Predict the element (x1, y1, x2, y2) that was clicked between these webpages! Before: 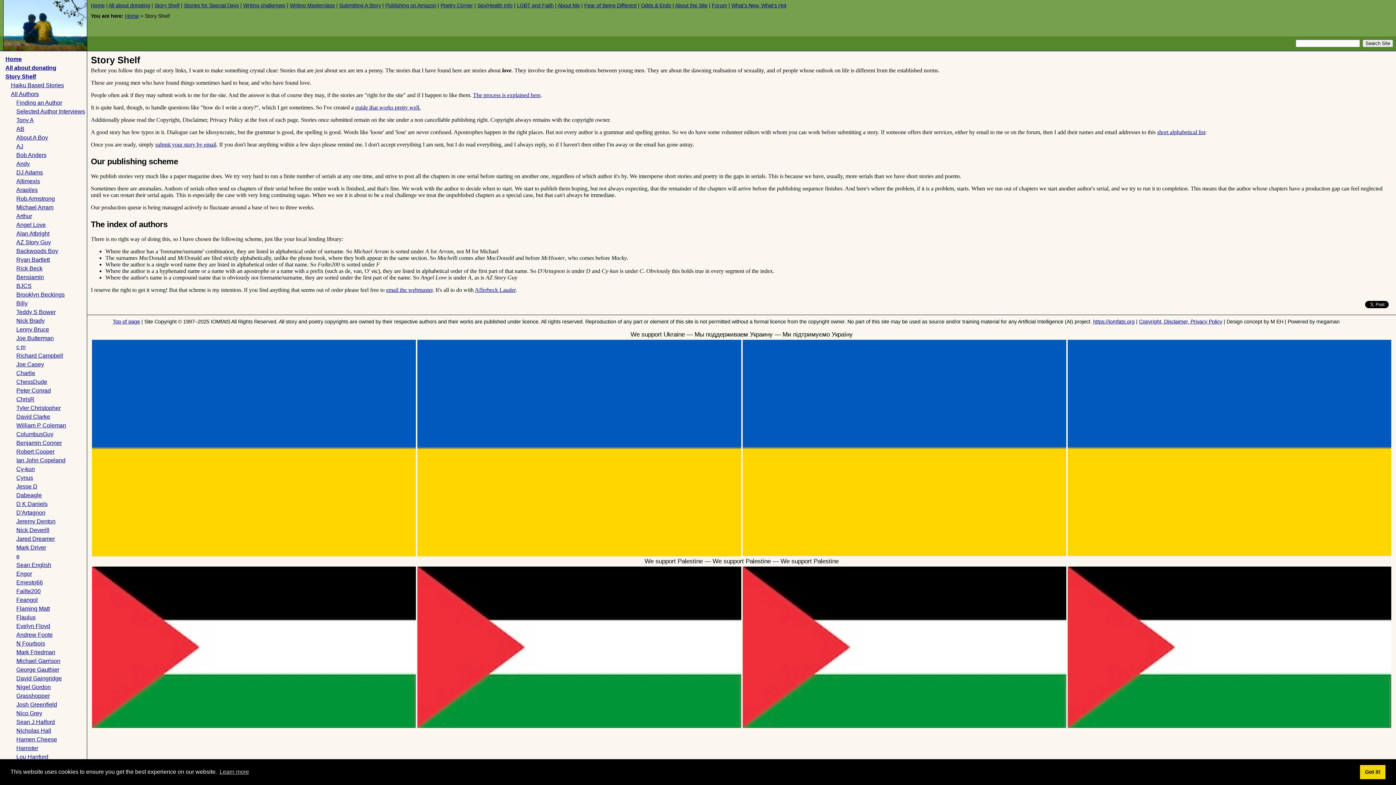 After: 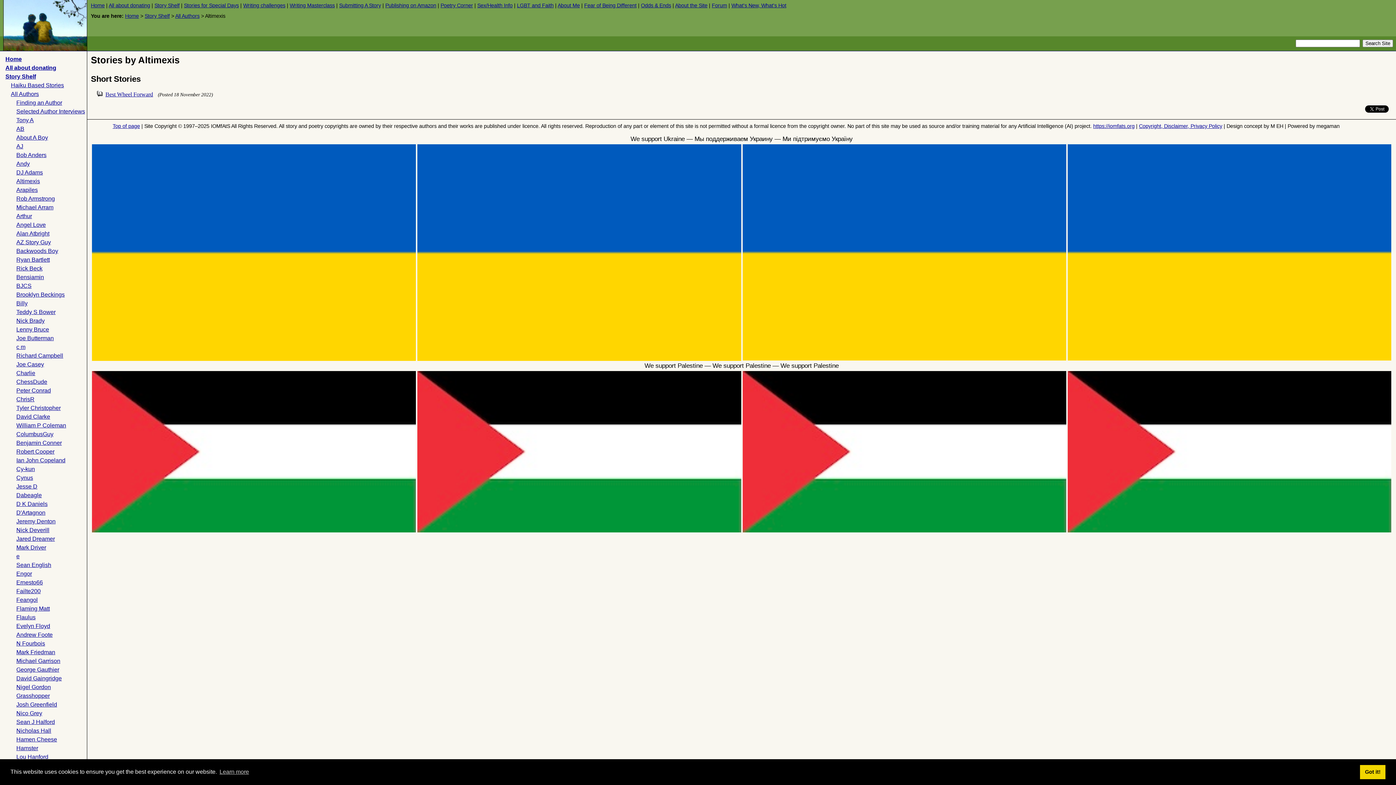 Action: bbox: (16, 178, 40, 184) label: Altimexis